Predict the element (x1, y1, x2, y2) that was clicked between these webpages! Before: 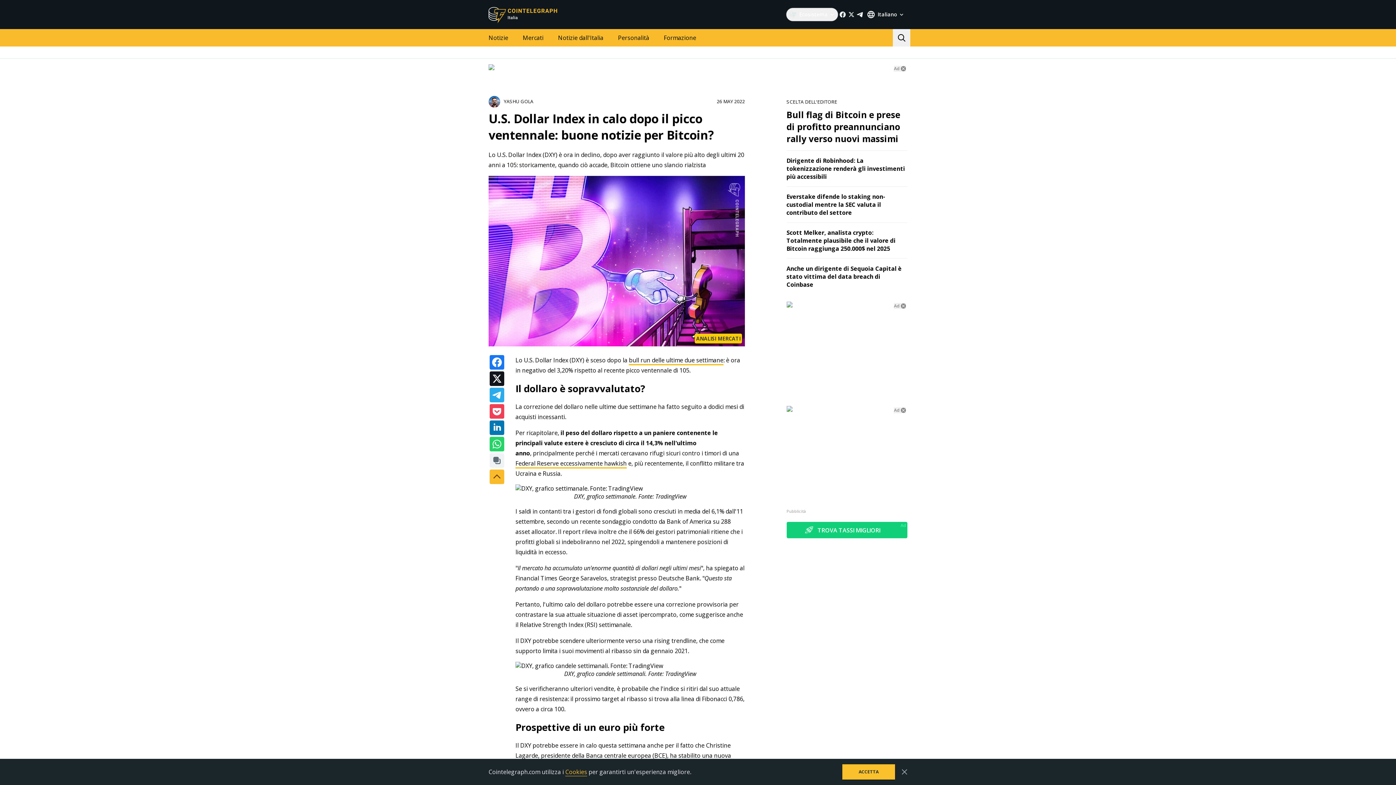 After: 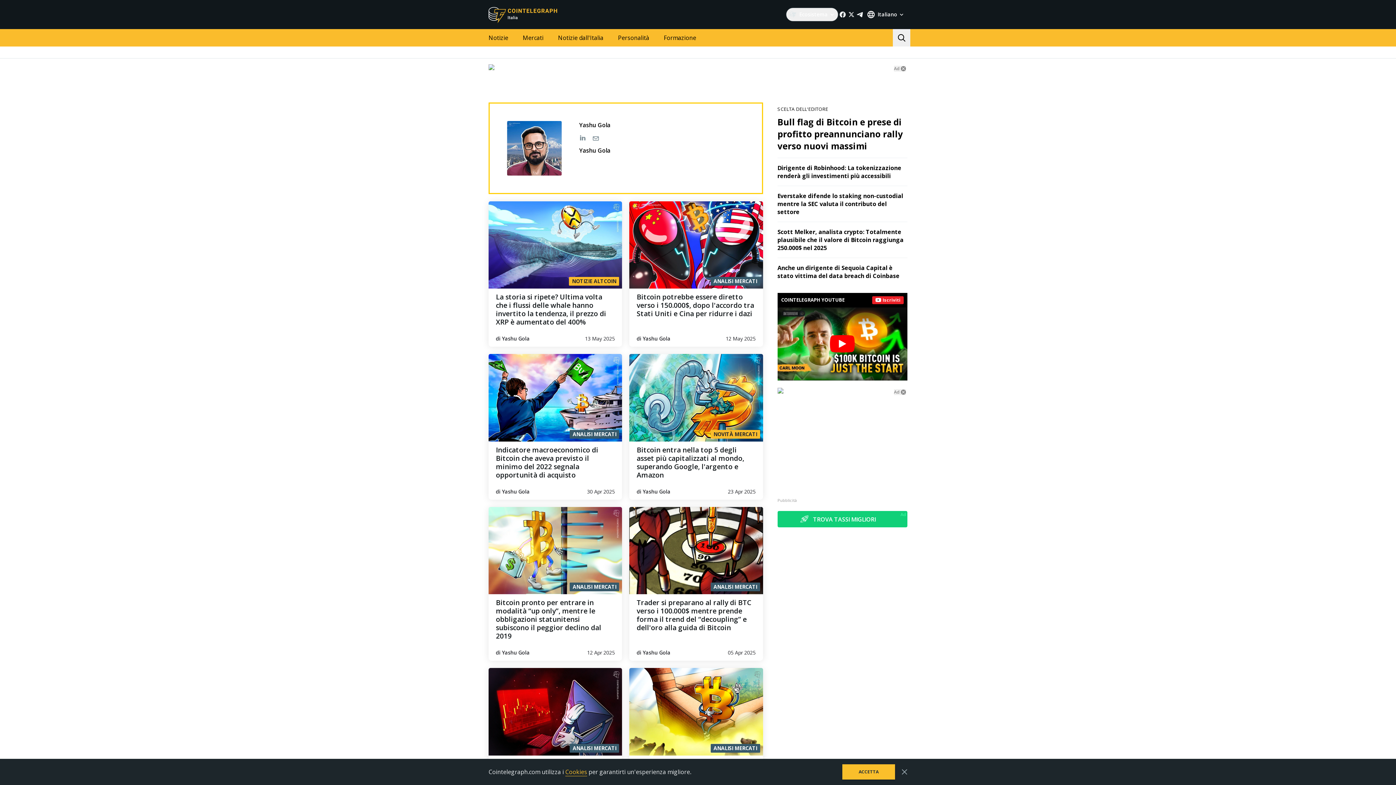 Action: label: YASHU GOLA bbox: (488, 95, 533, 107)